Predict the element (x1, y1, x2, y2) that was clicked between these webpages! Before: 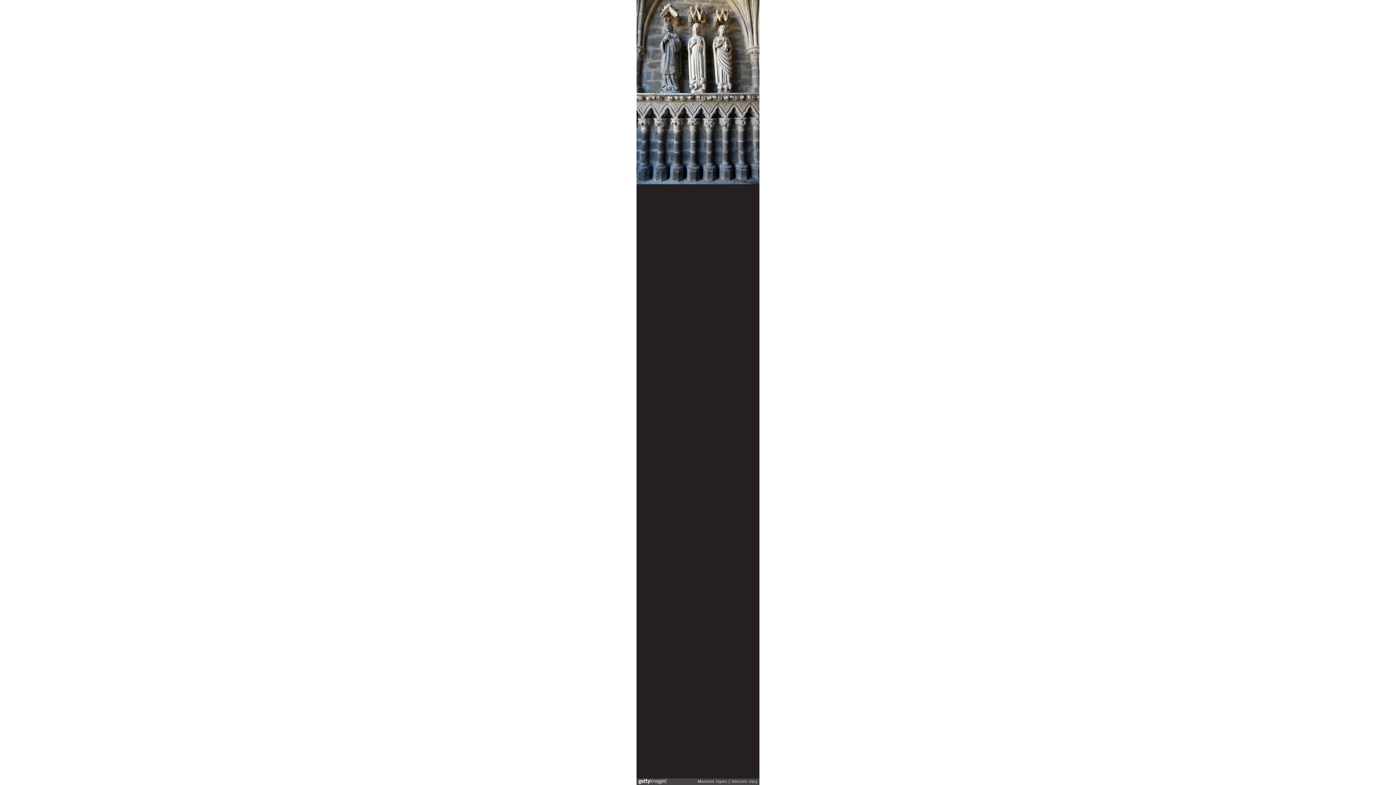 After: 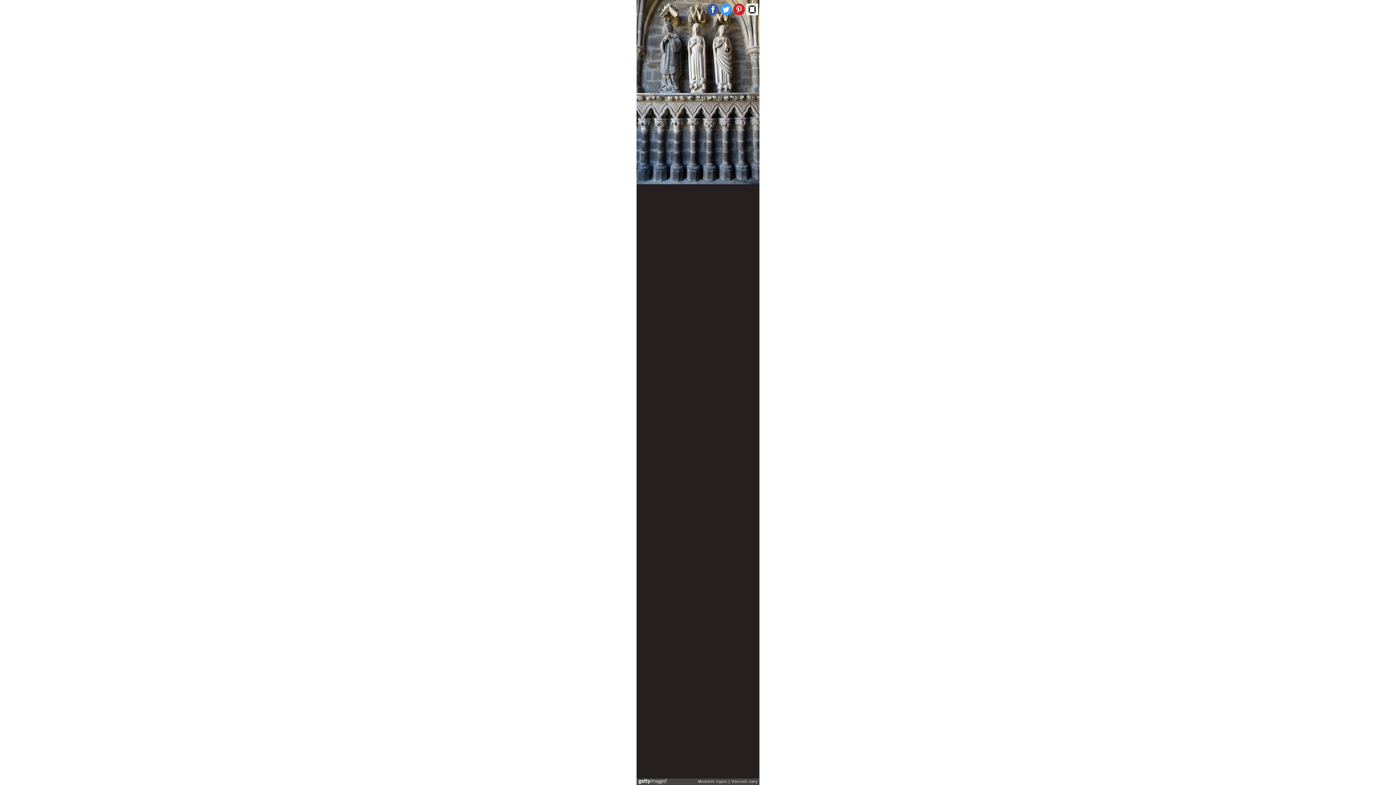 Action: bbox: (720, 3, 732, 15)